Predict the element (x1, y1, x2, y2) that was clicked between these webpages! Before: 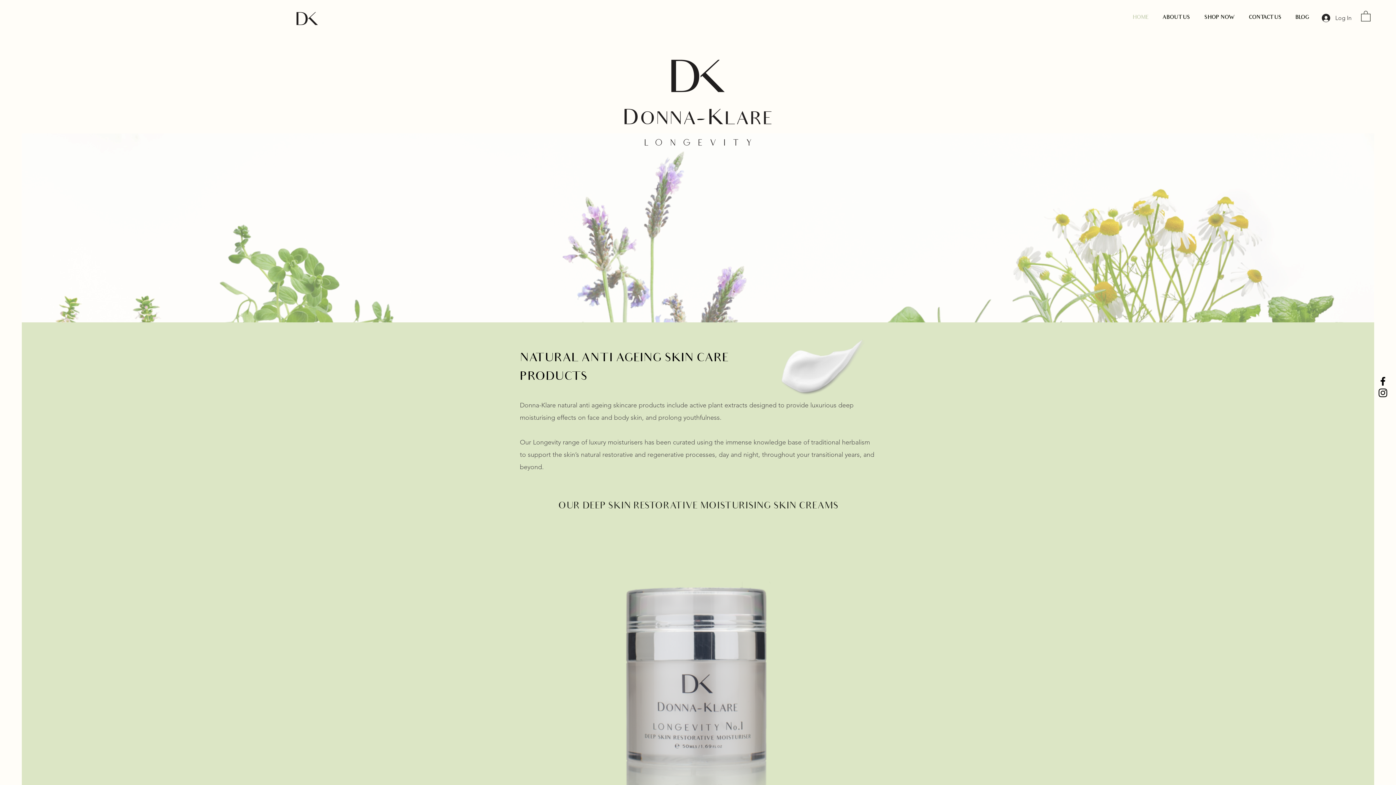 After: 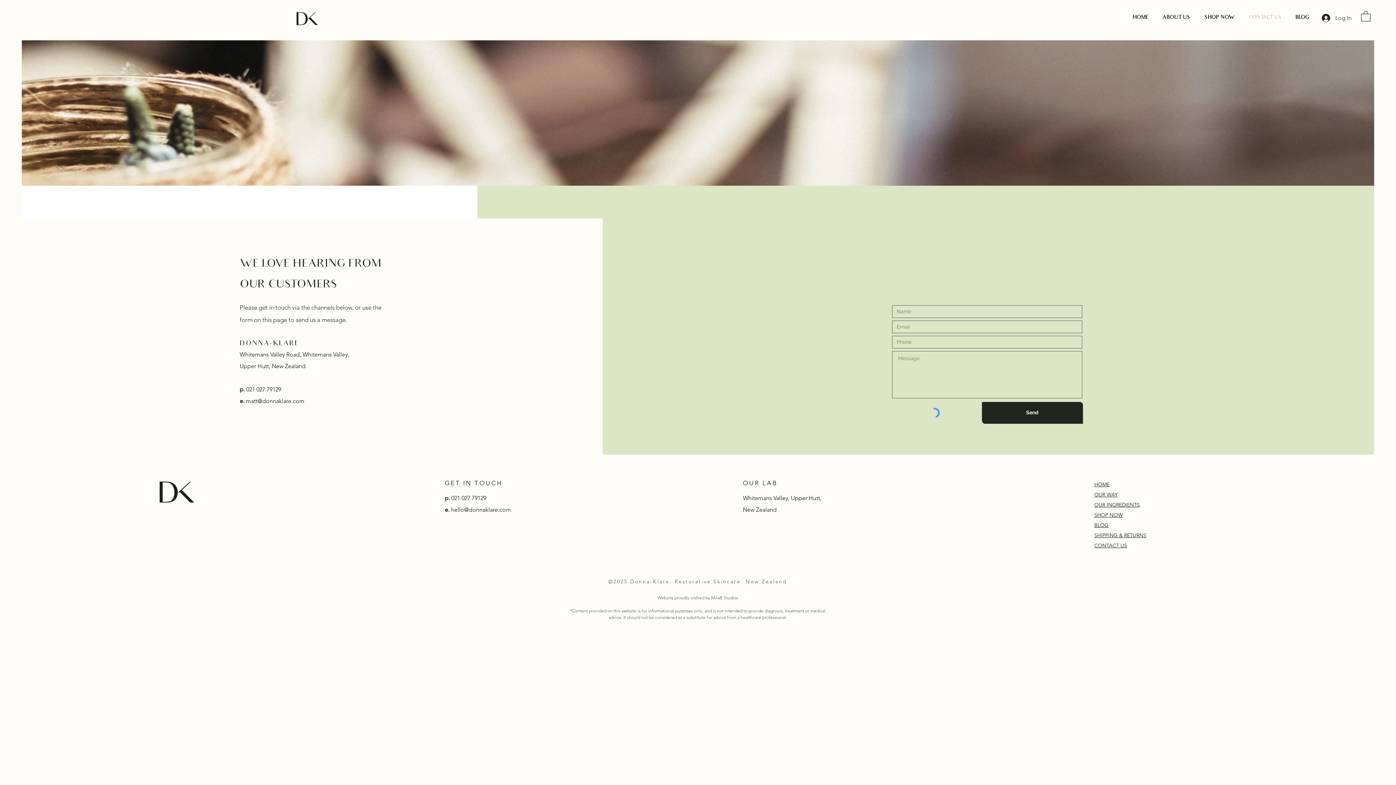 Action: bbox: (1242, 6, 1288, 29) label: CONTACT US